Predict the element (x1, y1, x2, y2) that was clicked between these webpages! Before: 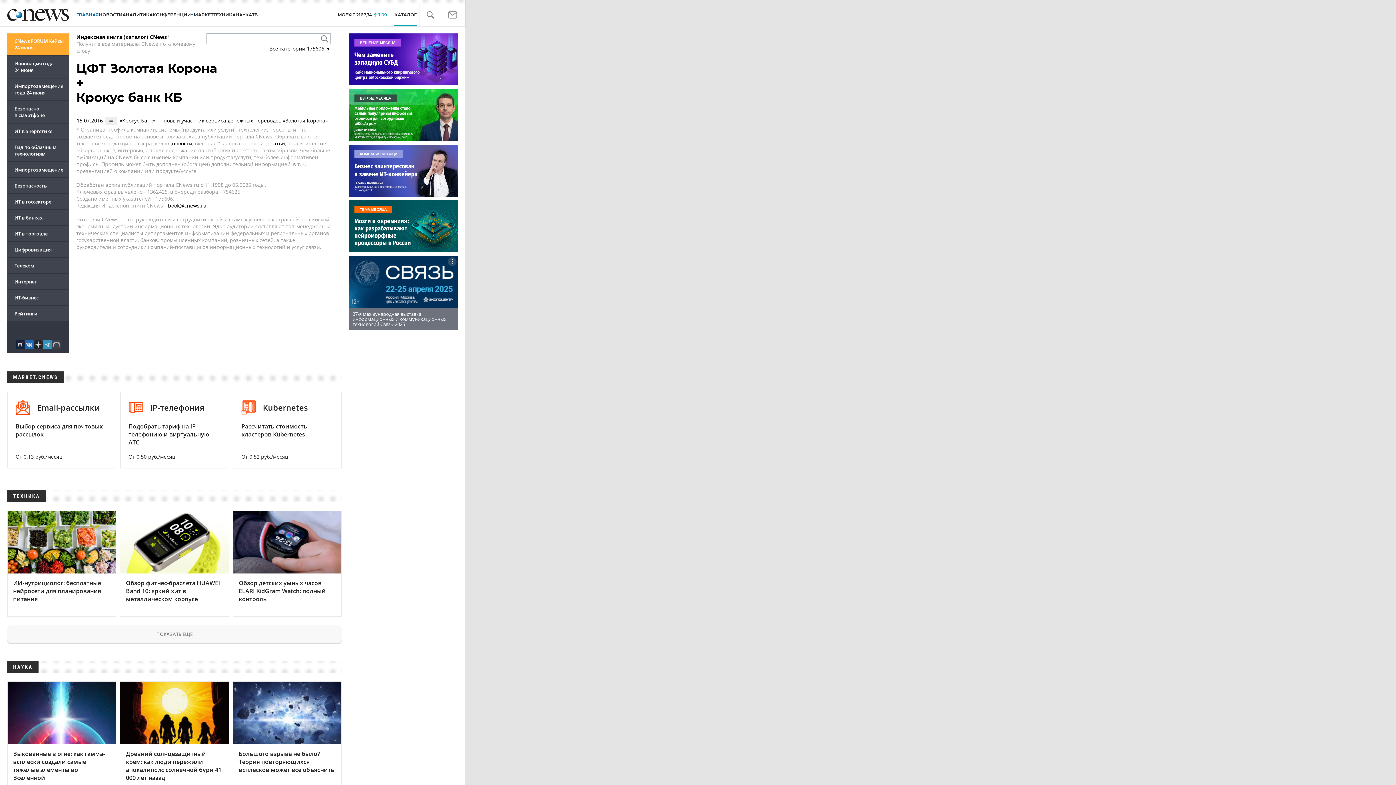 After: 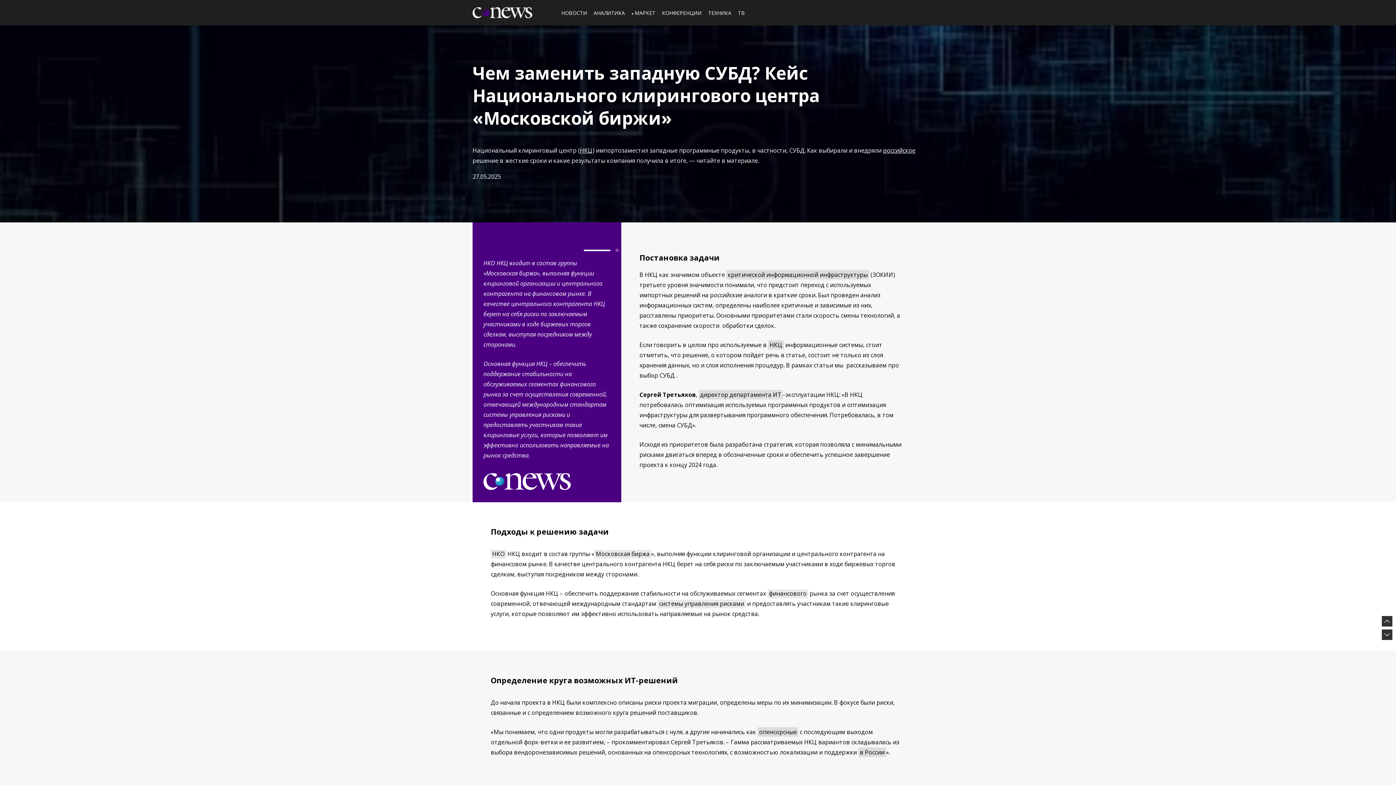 Action: bbox: (349, 33, 458, 85)